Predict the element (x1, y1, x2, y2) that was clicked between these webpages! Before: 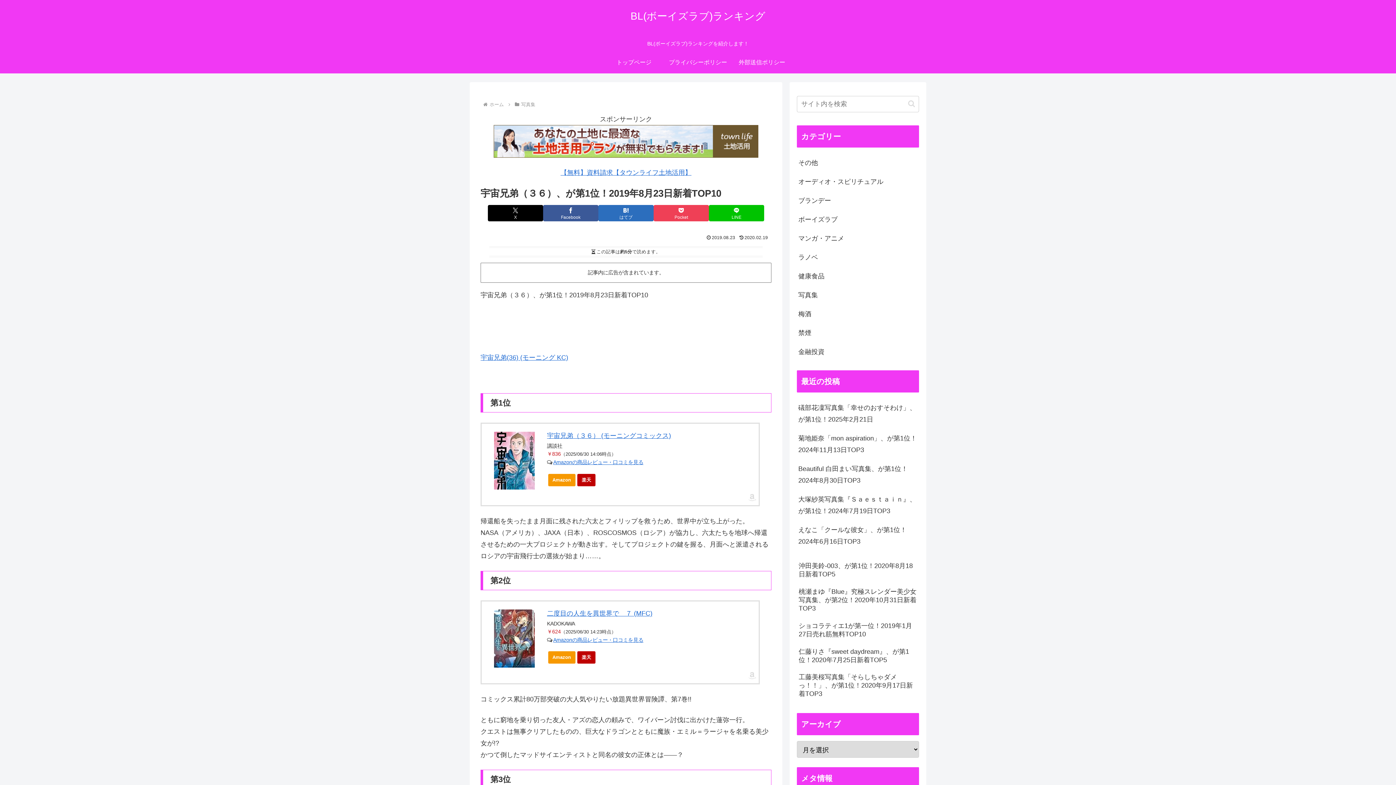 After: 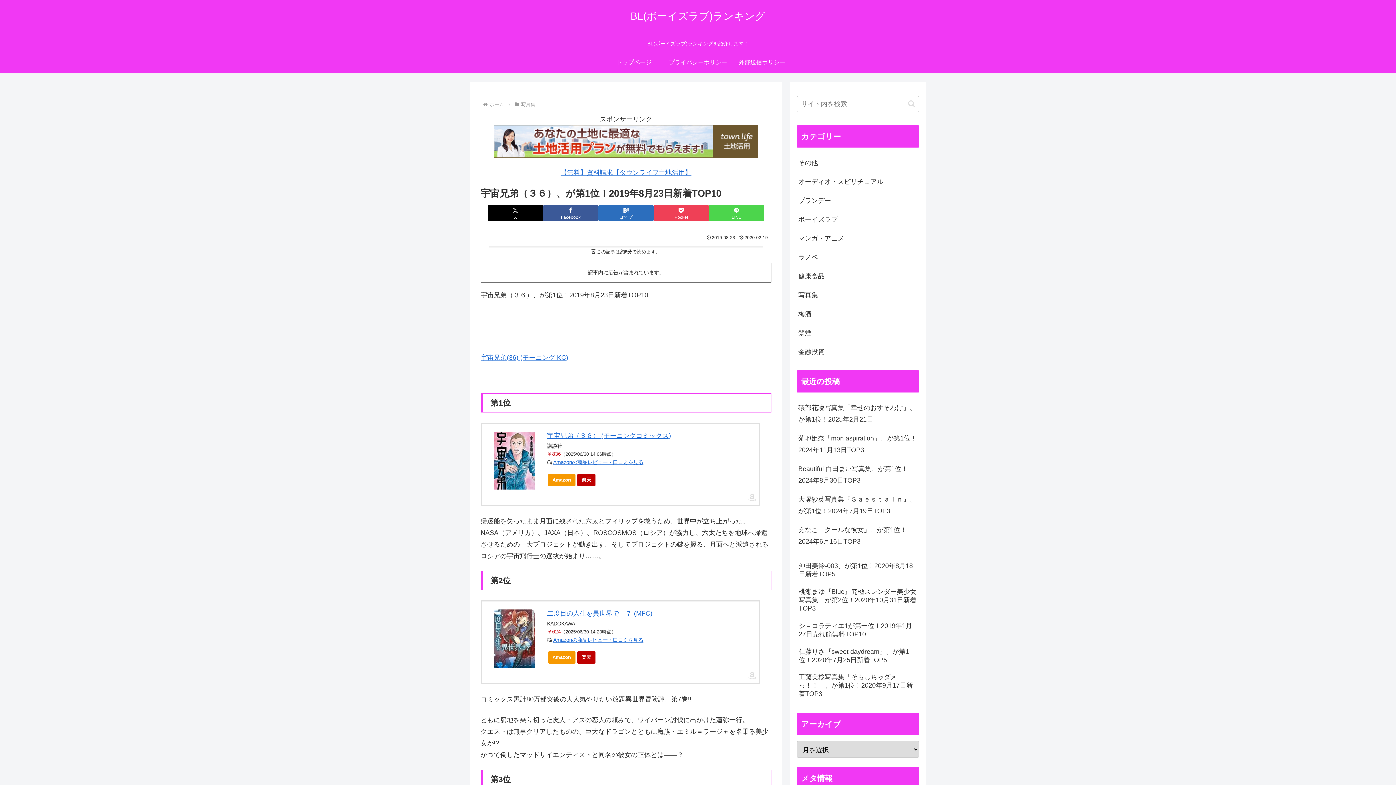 Action: bbox: (709, 205, 764, 221) label: LINEでシェア